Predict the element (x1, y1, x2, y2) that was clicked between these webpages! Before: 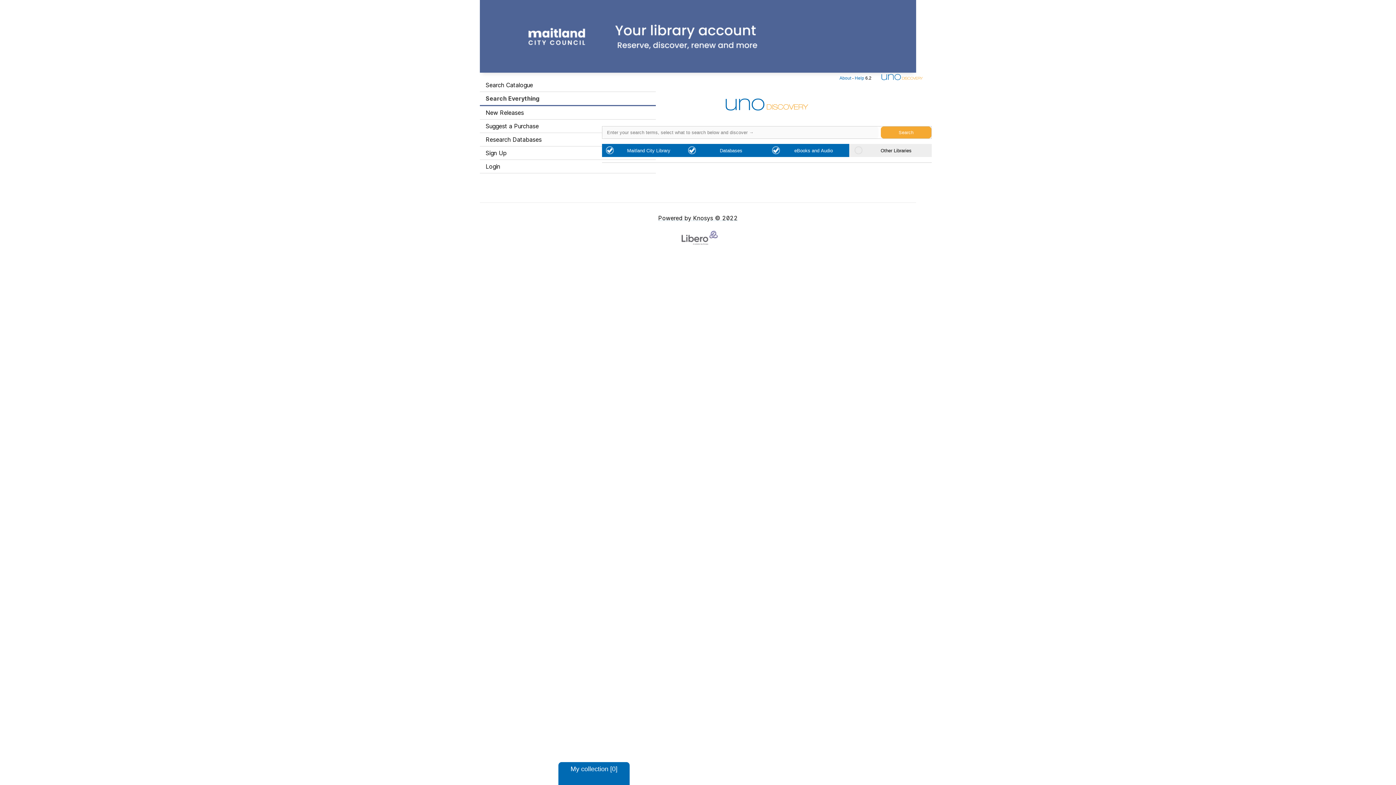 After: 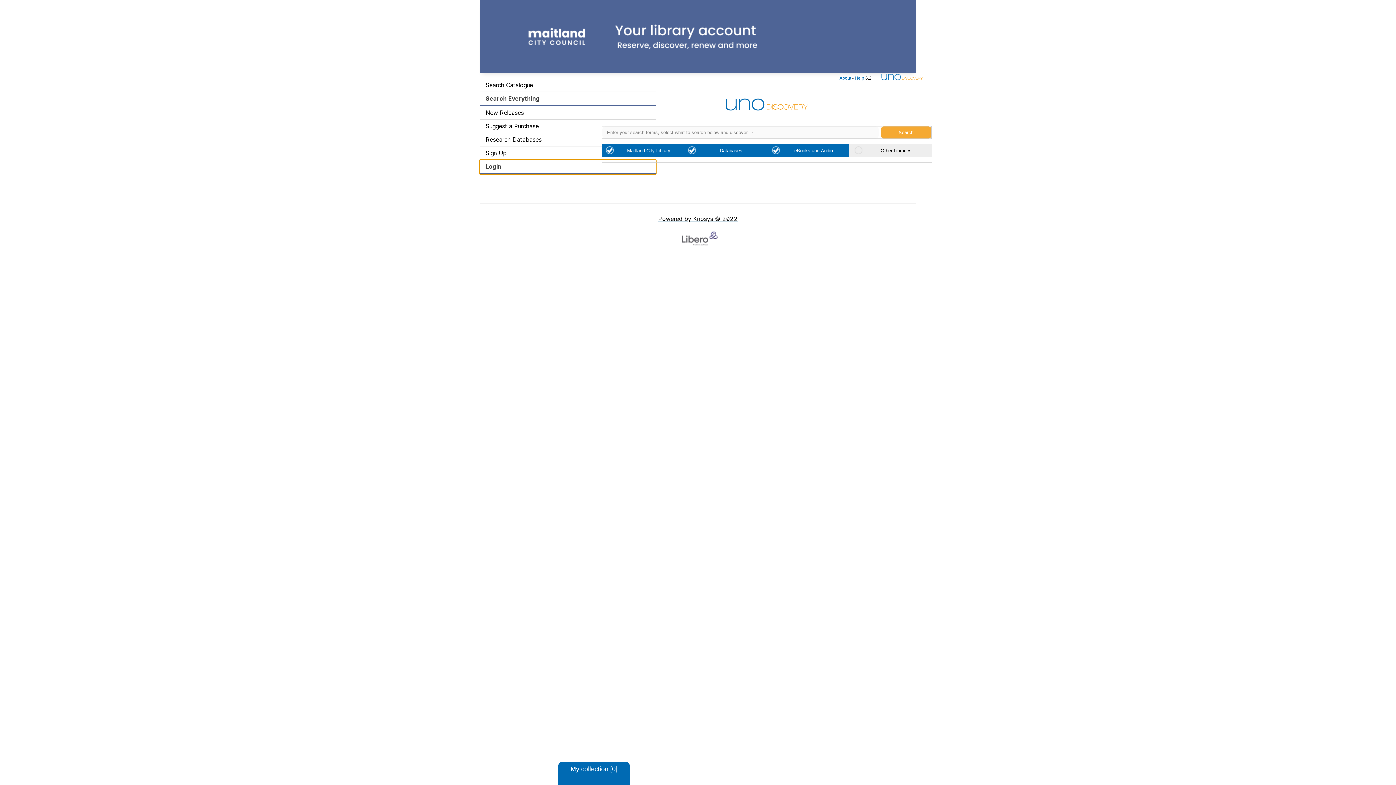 Action: label: Login Opens in new window. bbox: (480, 160, 656, 173)